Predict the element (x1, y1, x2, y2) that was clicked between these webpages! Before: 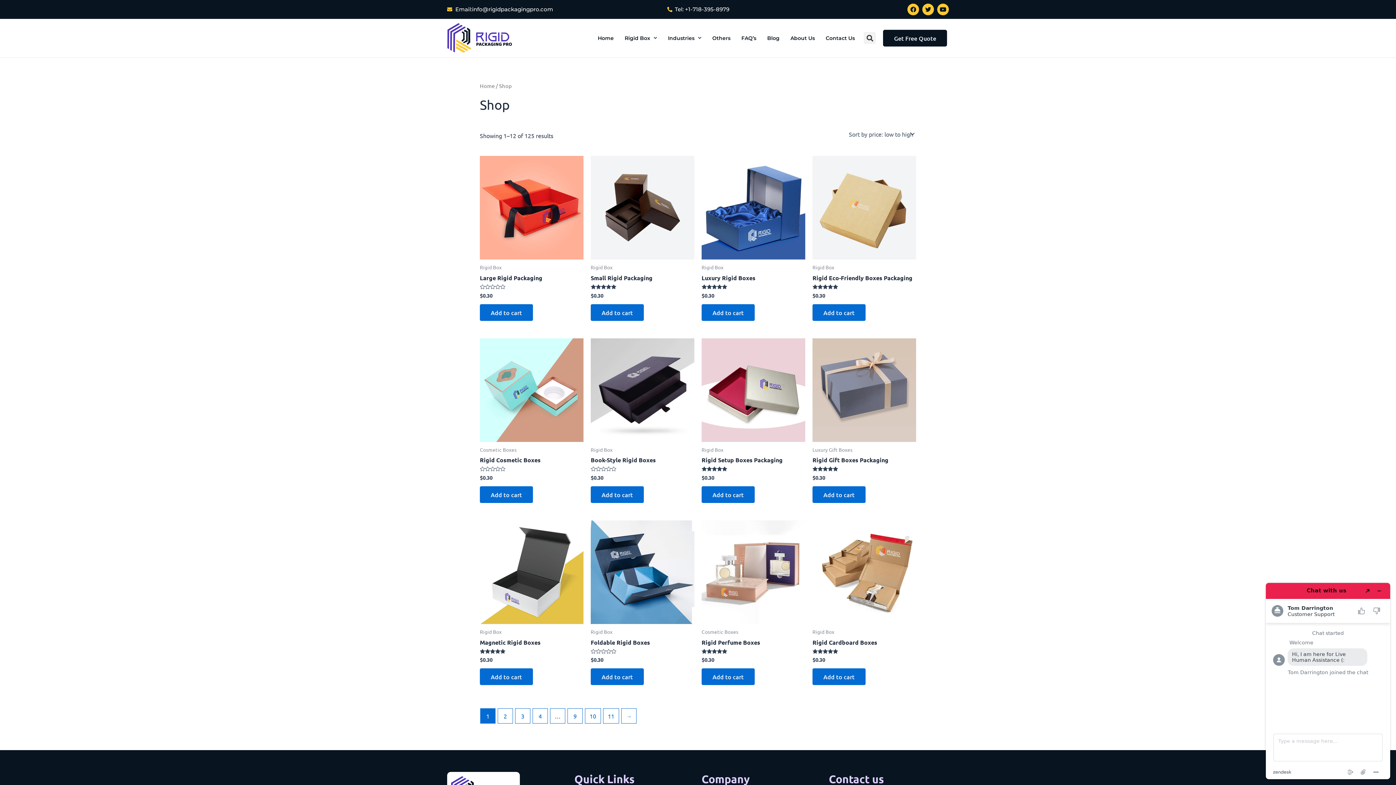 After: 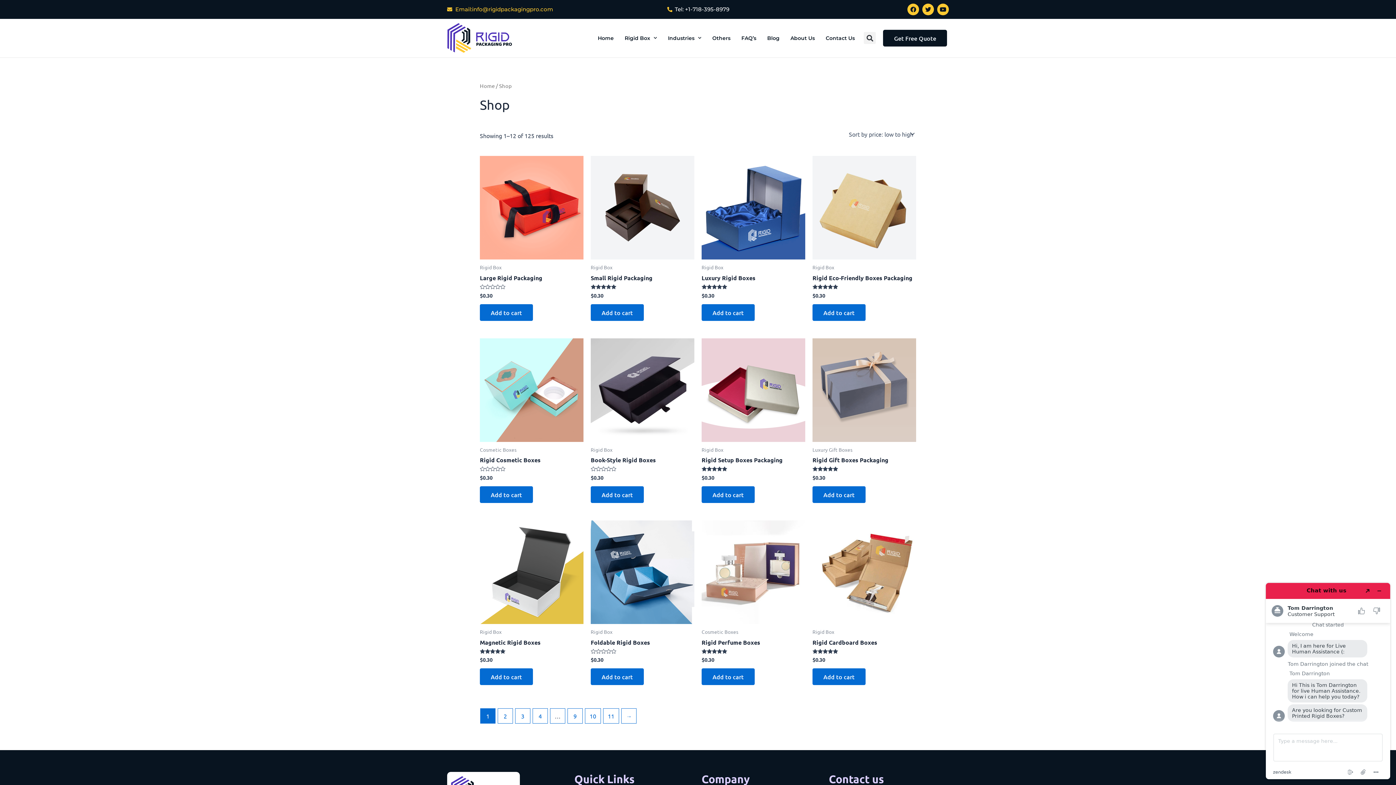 Action: bbox: (447, 4, 553, 14) label: Email:info@rigidpackagingpro.com